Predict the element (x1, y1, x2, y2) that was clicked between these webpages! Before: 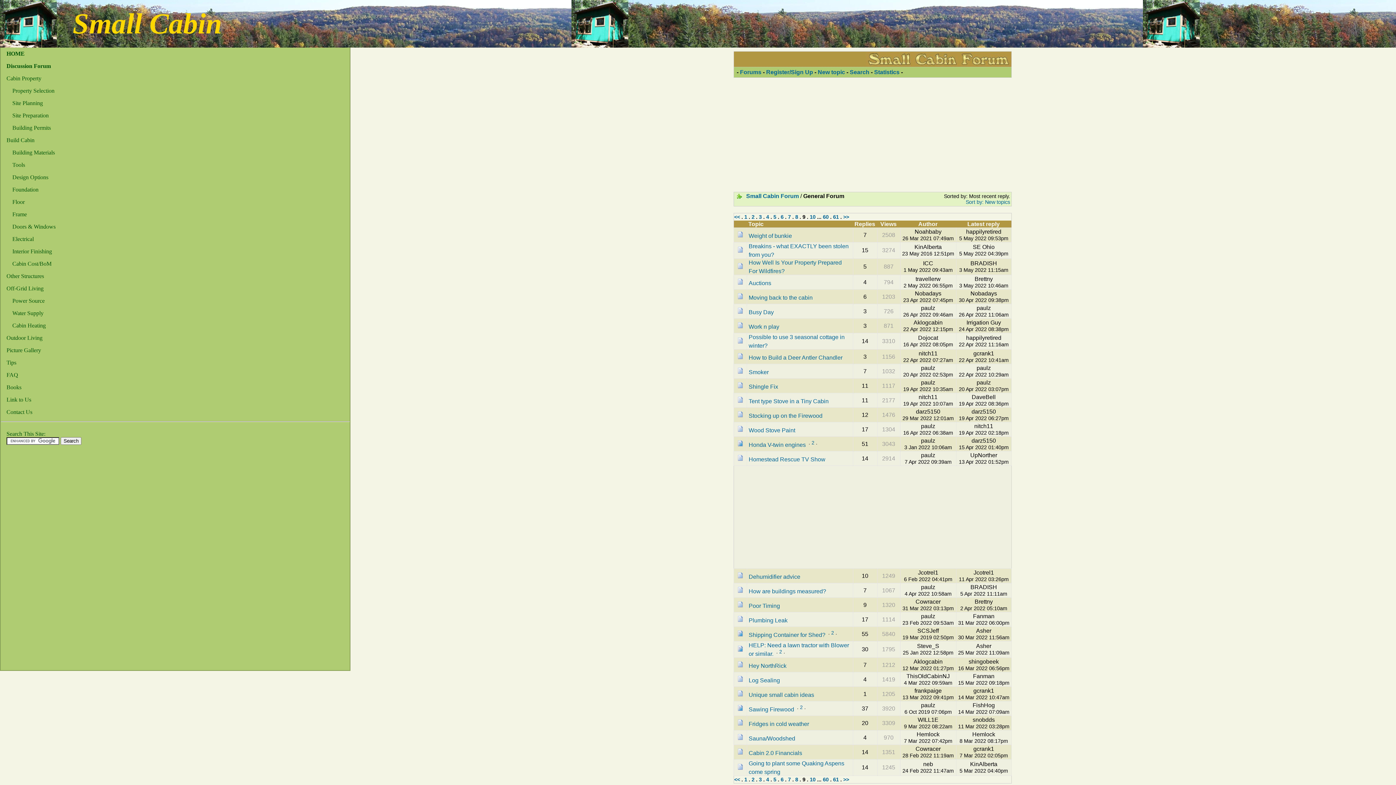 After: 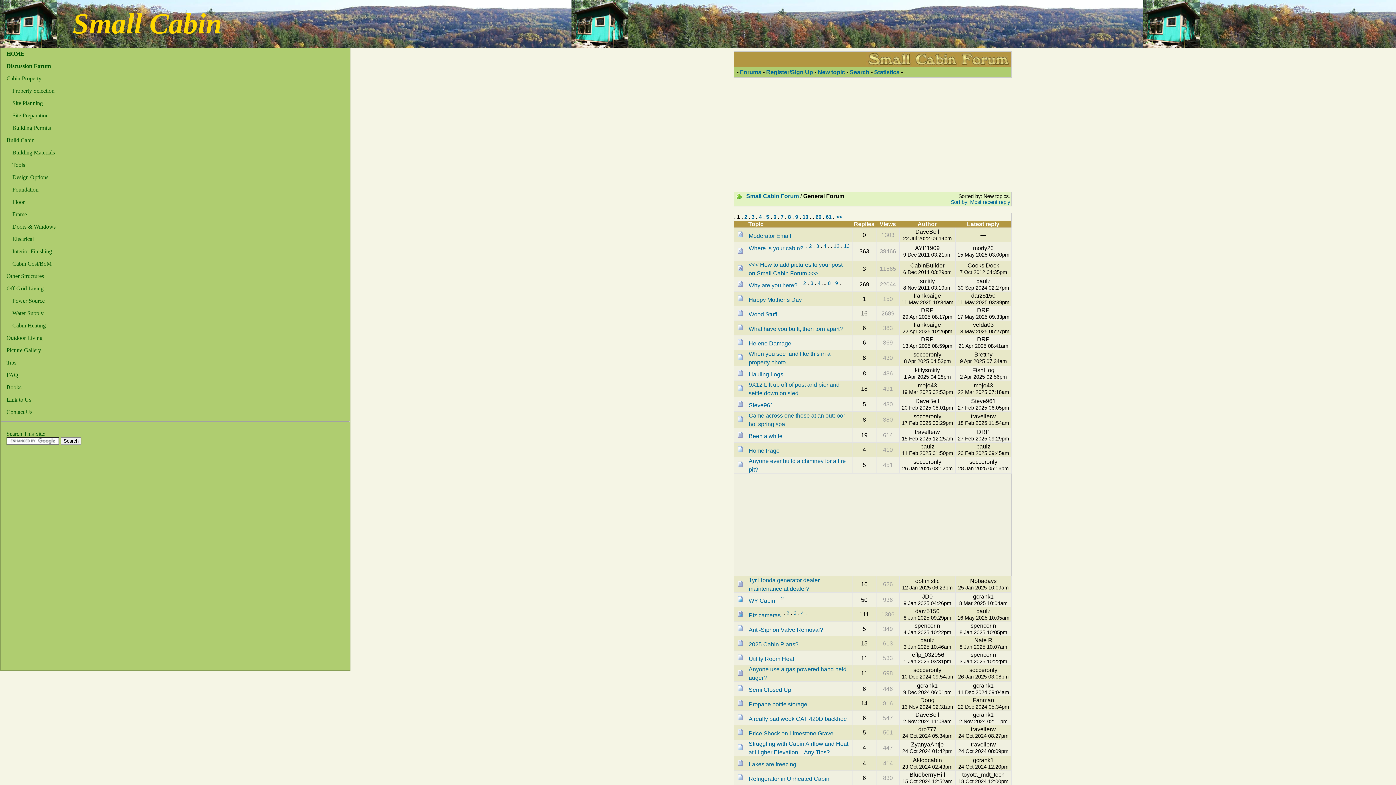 Action: bbox: (966, 199, 1010, 205) label: Sort by: New topics